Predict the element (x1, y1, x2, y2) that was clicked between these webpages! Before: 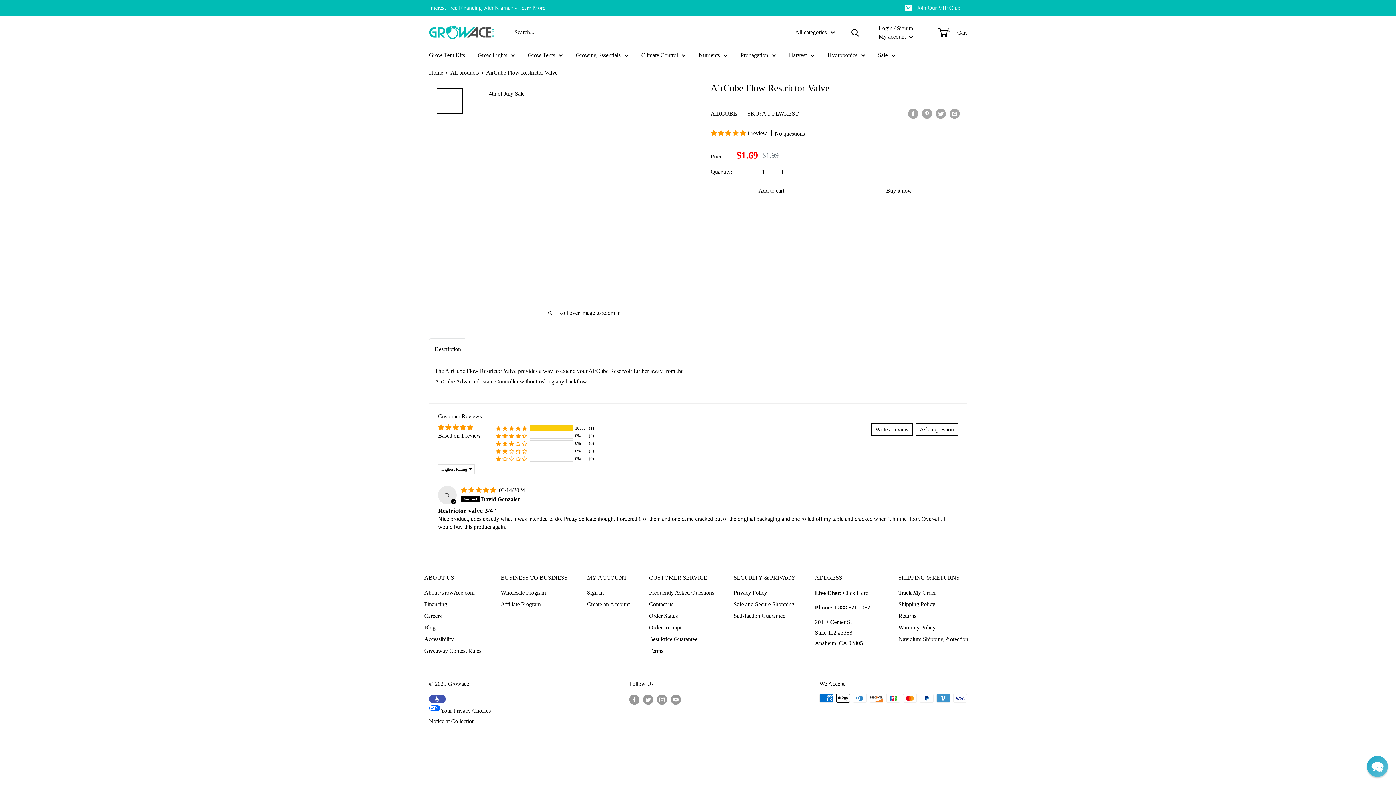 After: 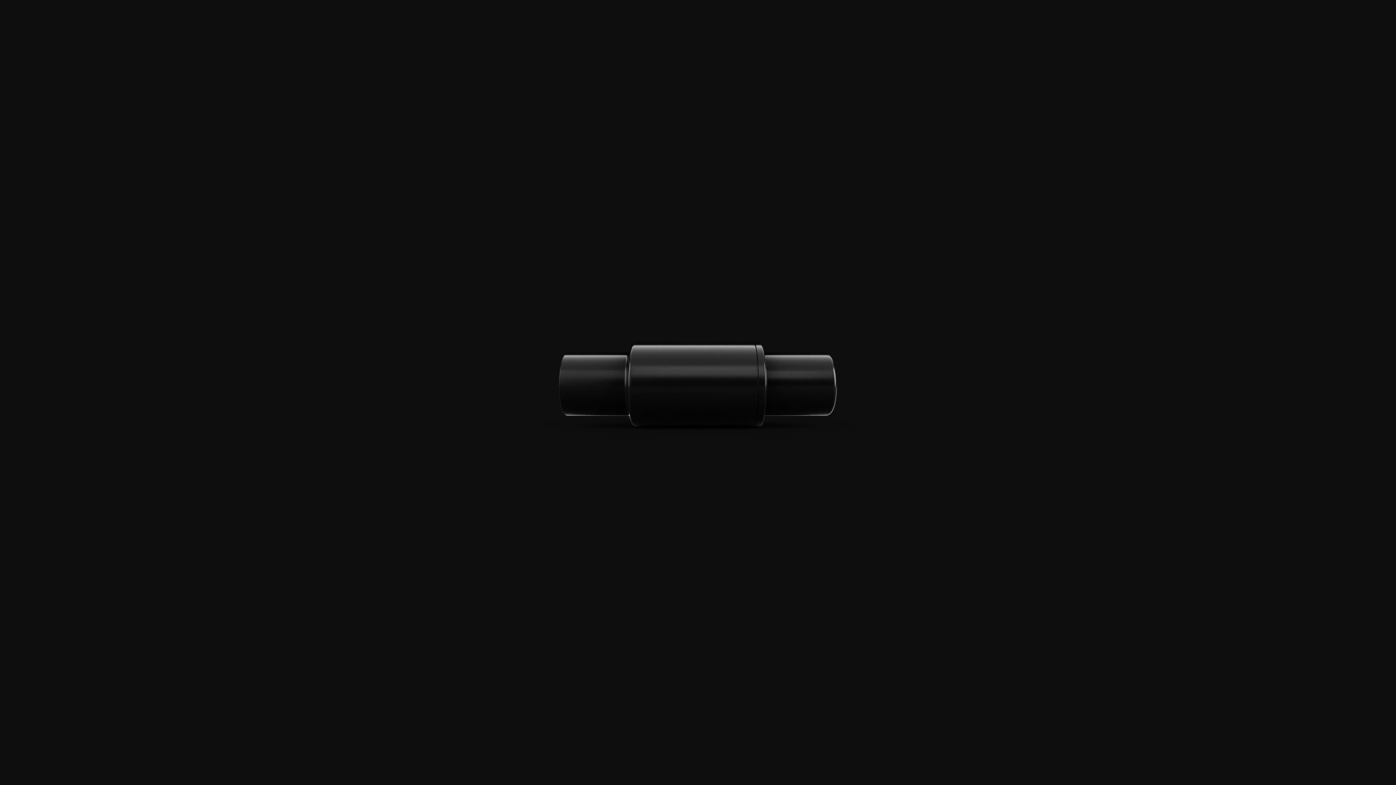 Action: bbox: (436, 146, 462, 172)